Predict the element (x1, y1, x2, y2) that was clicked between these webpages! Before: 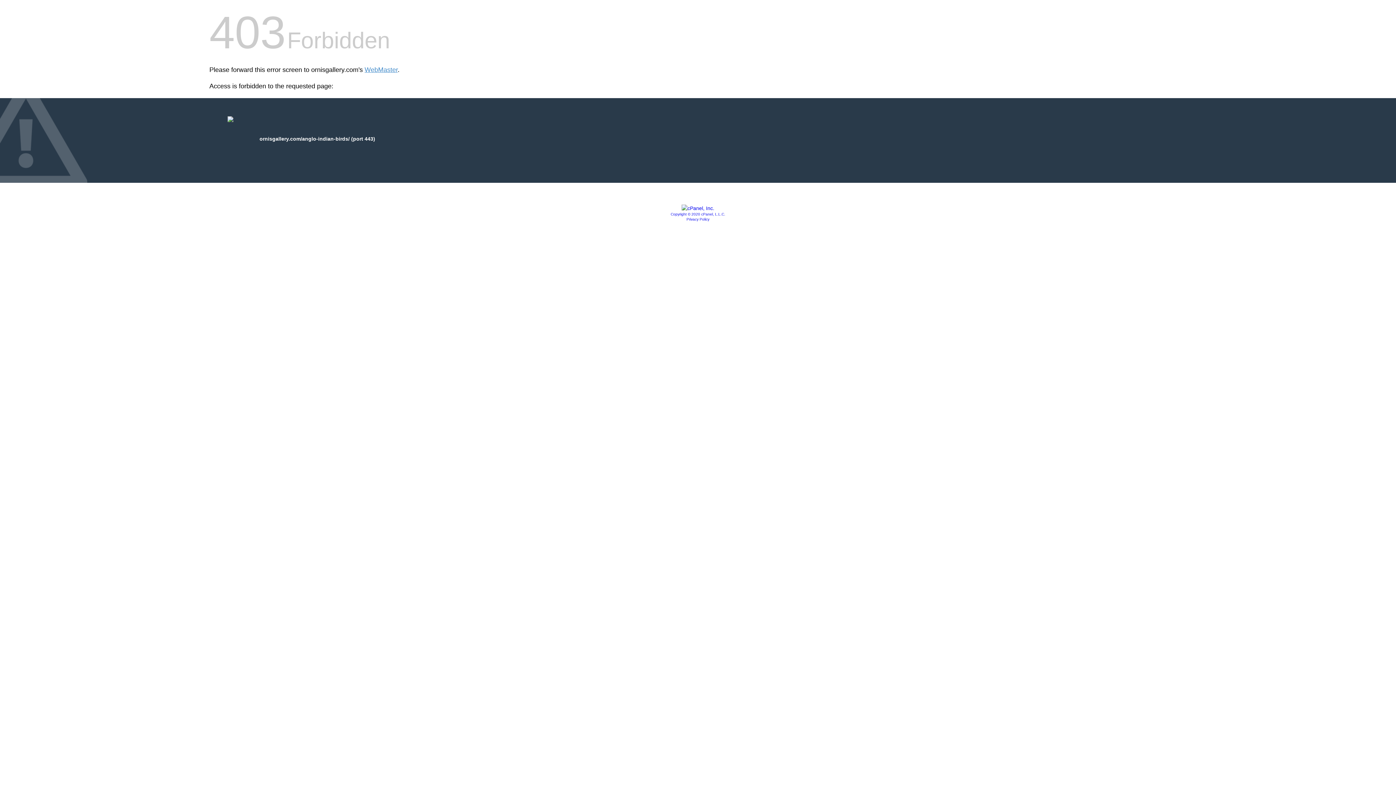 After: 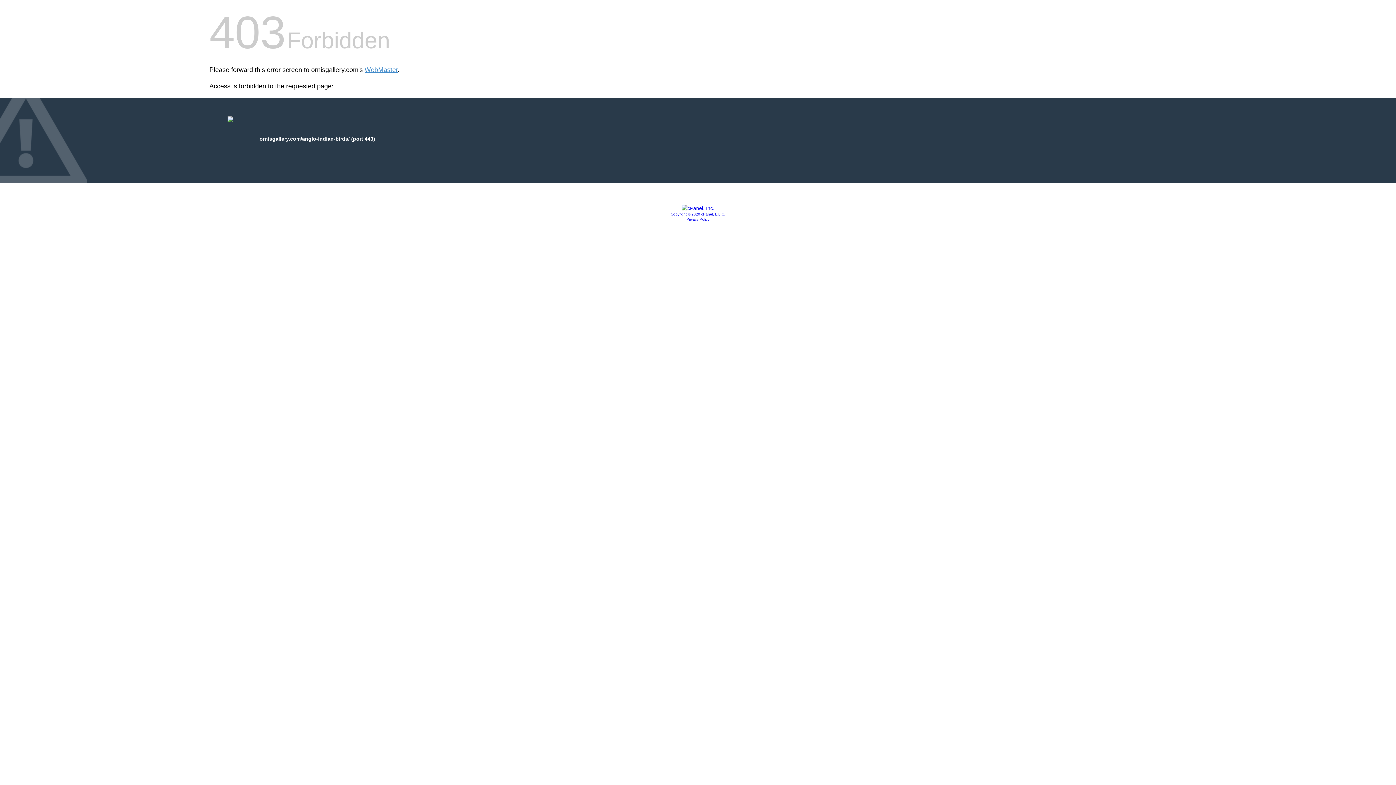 Action: bbox: (686, 217, 709, 221) label: Privacy Policy